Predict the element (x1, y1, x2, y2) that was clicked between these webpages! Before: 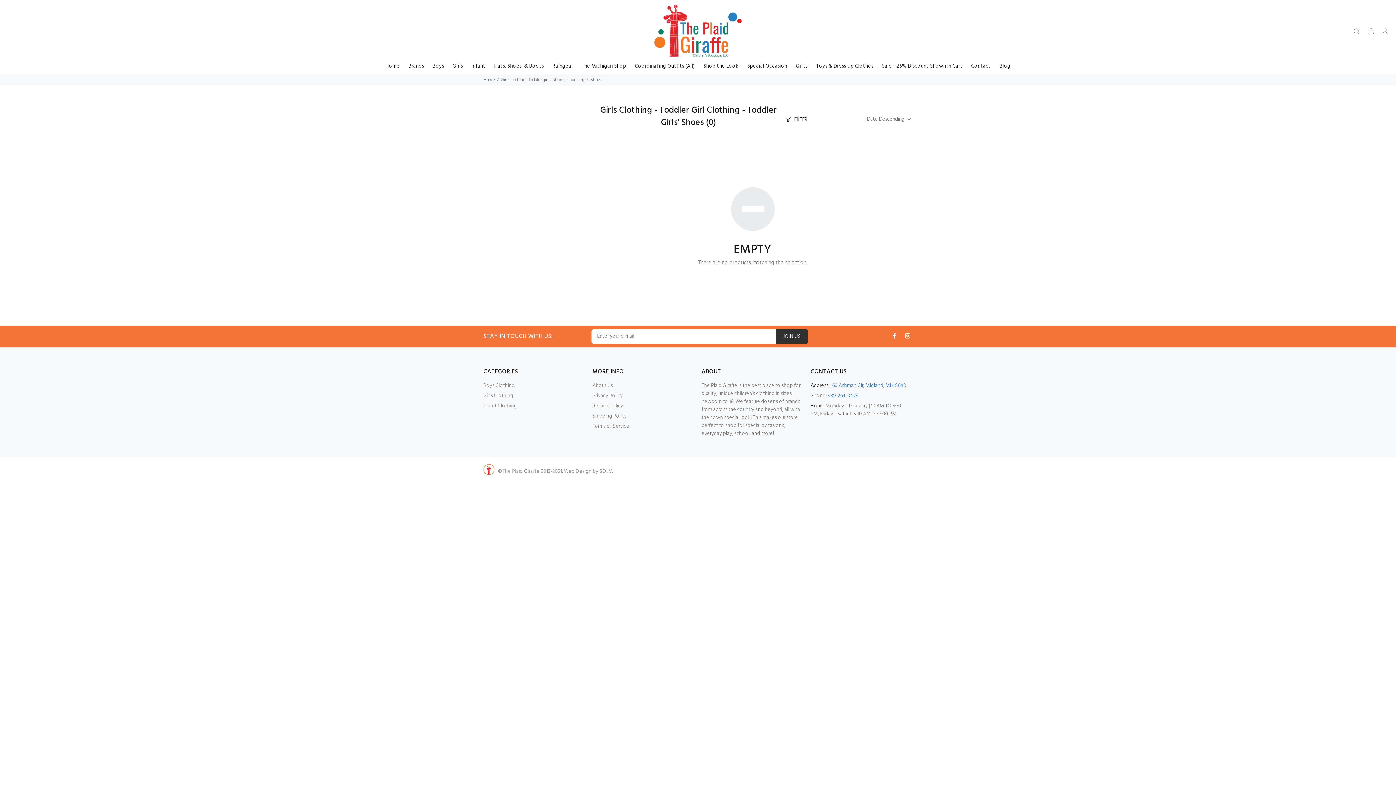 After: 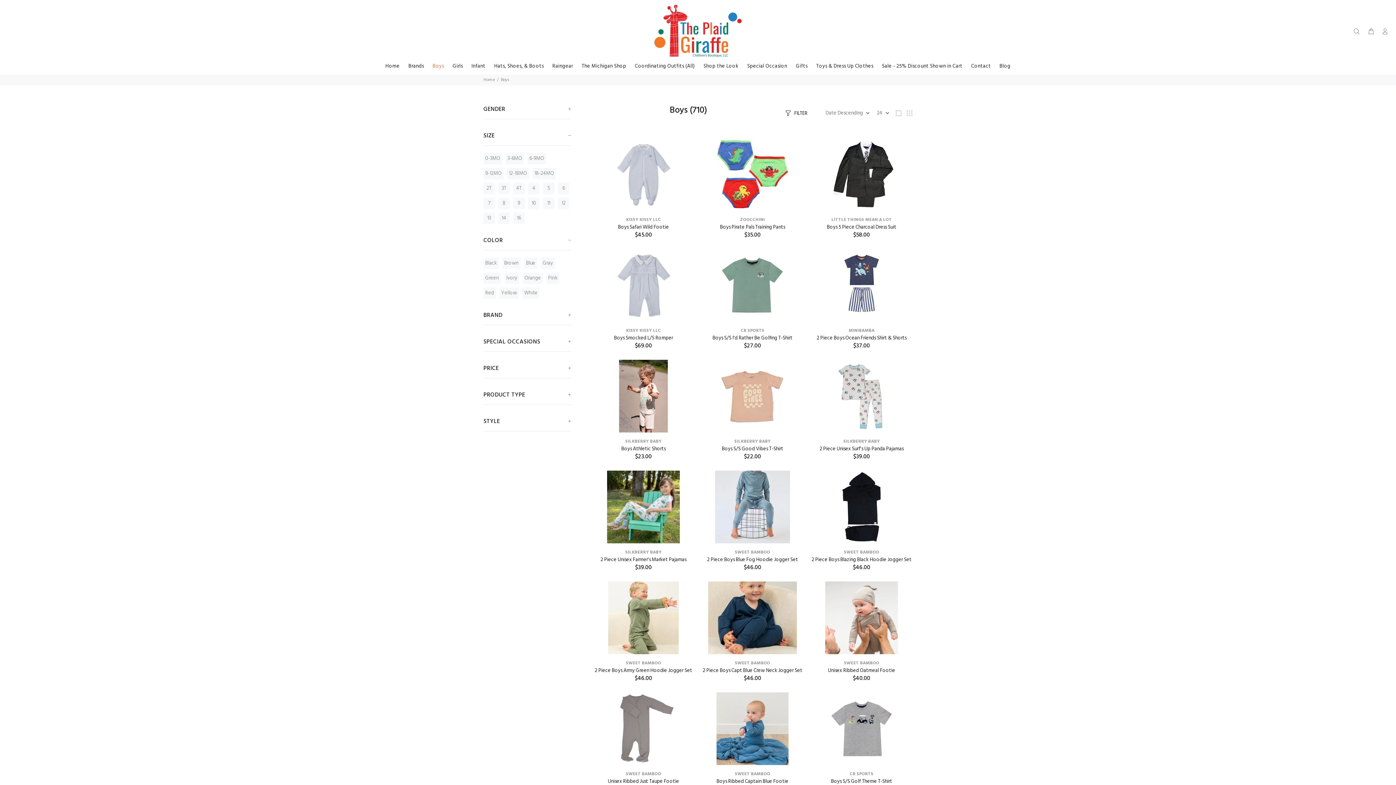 Action: bbox: (428, 59, 448, 74) label: Boys